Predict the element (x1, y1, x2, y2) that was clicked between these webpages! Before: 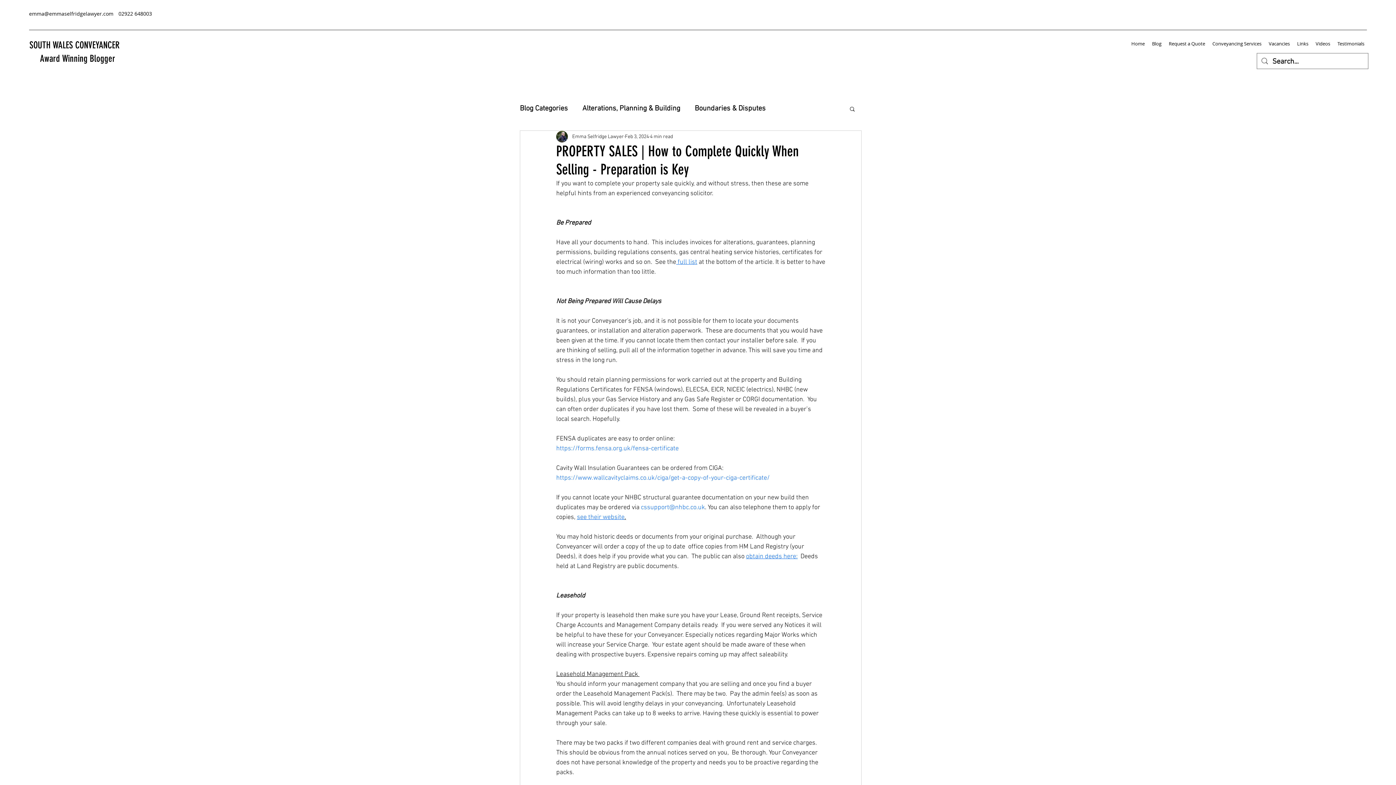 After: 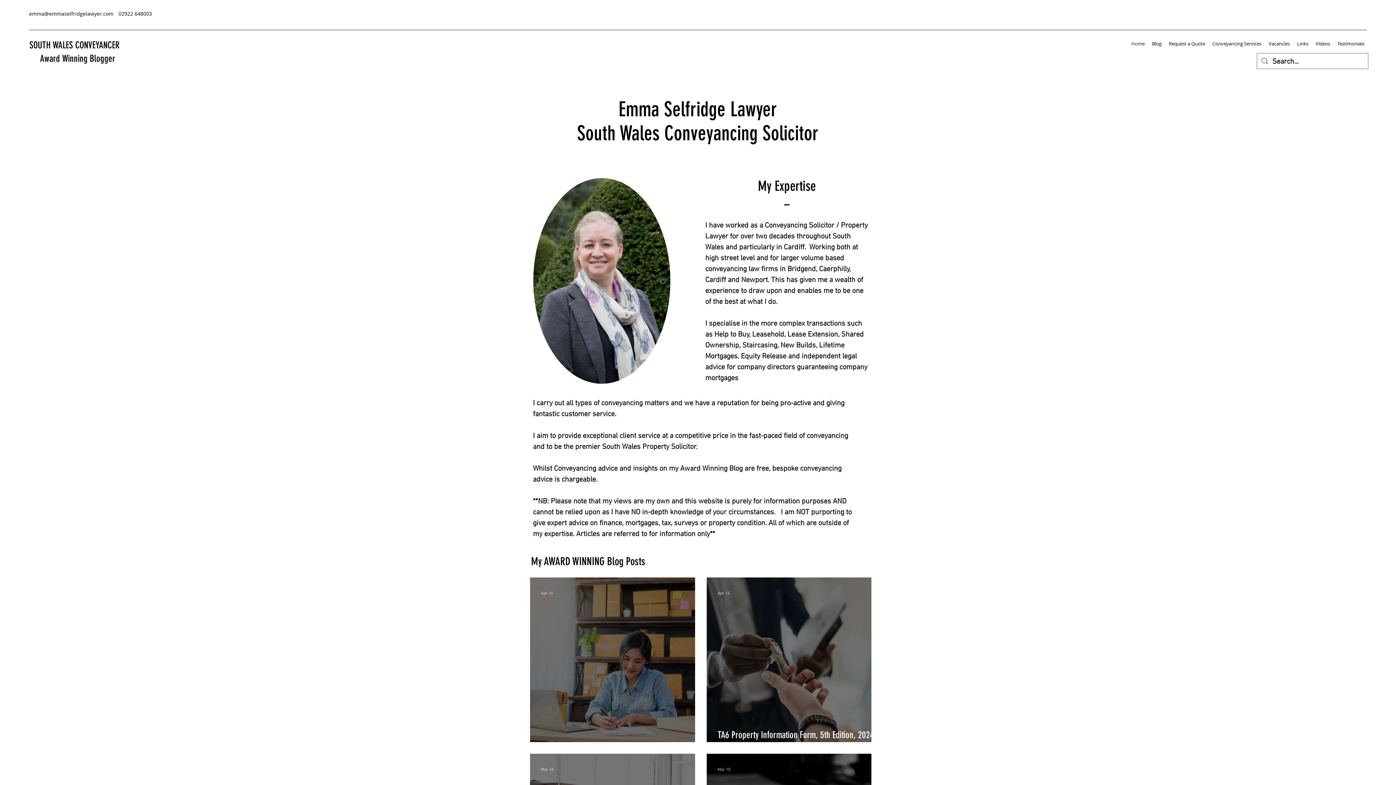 Action: bbox: (27, 39, 29, 50) label:  